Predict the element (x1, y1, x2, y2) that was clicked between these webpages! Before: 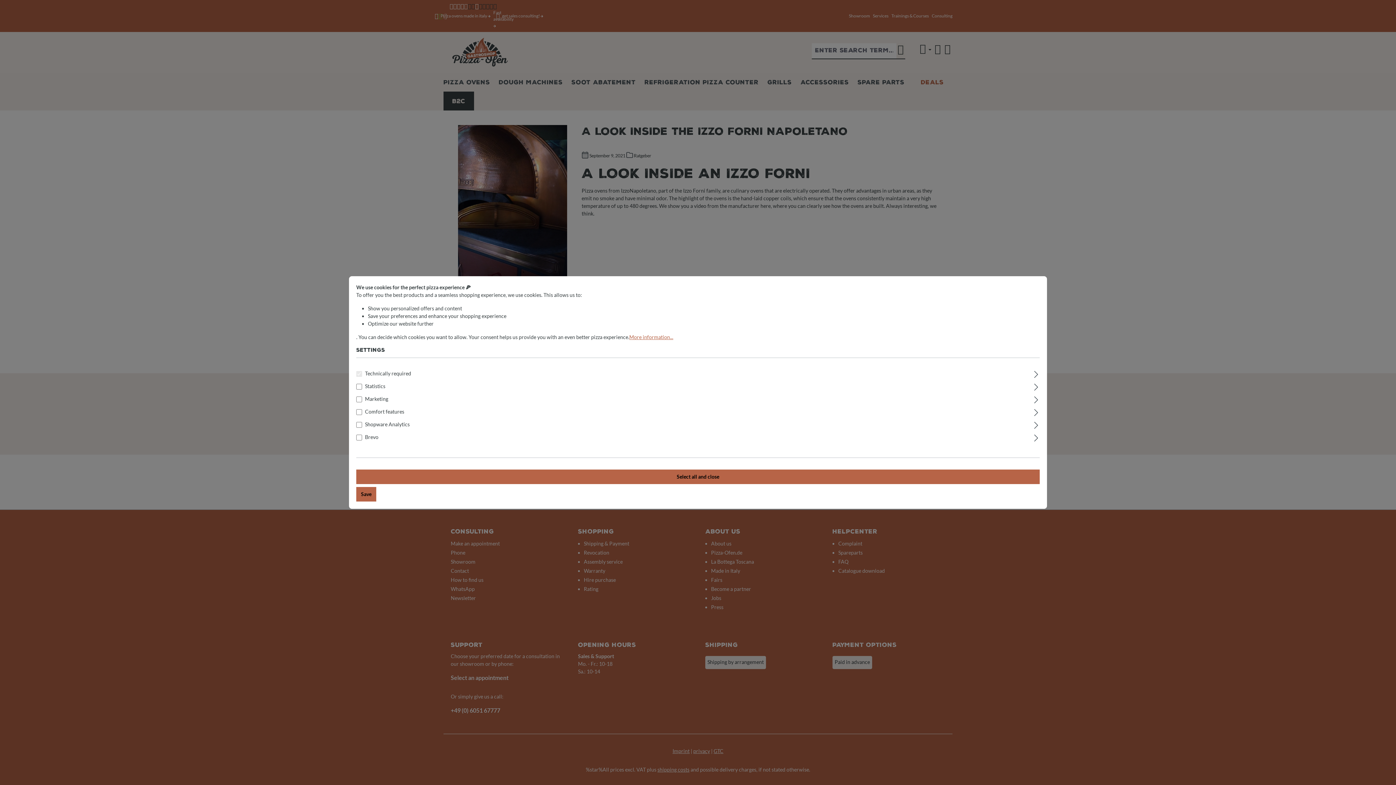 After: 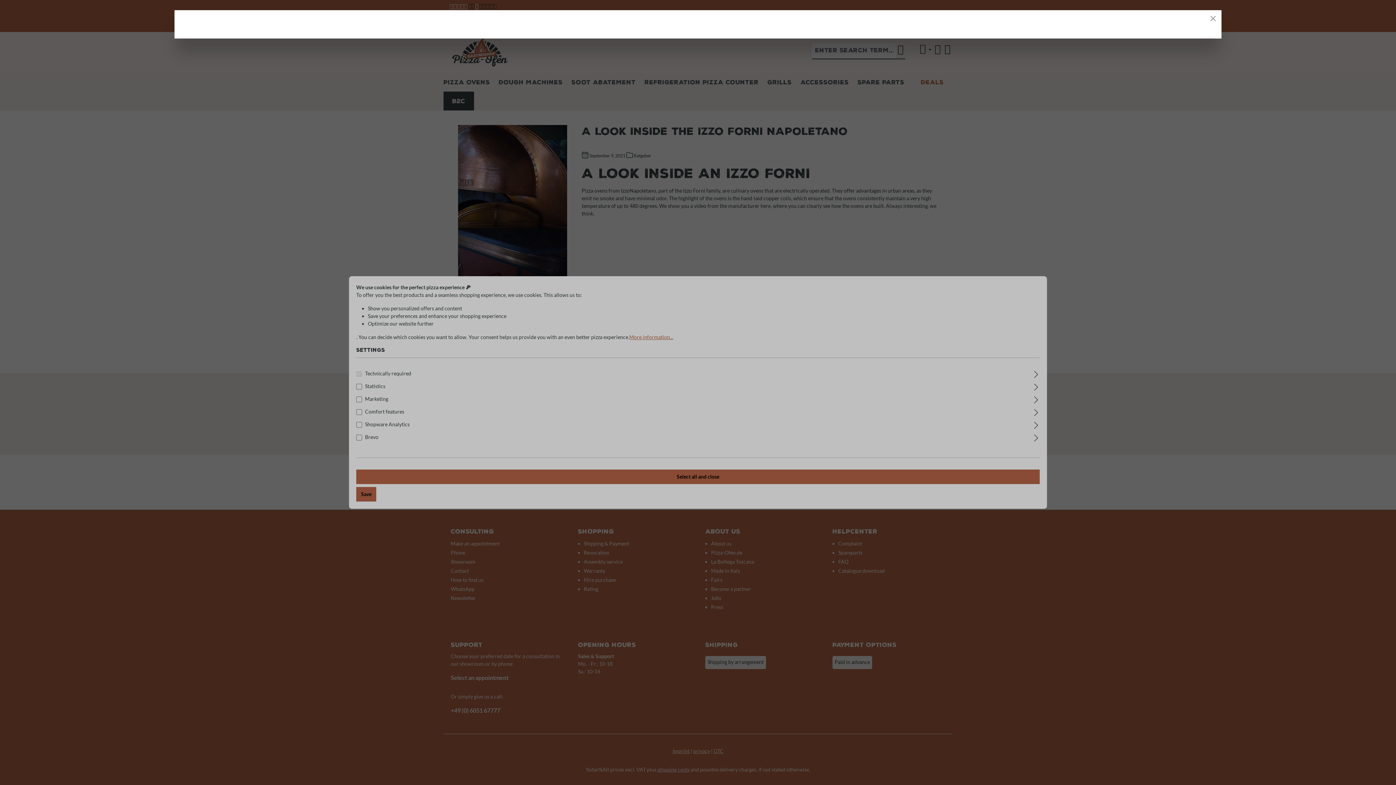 Action: bbox: (629, 334, 673, 340) label: More information...